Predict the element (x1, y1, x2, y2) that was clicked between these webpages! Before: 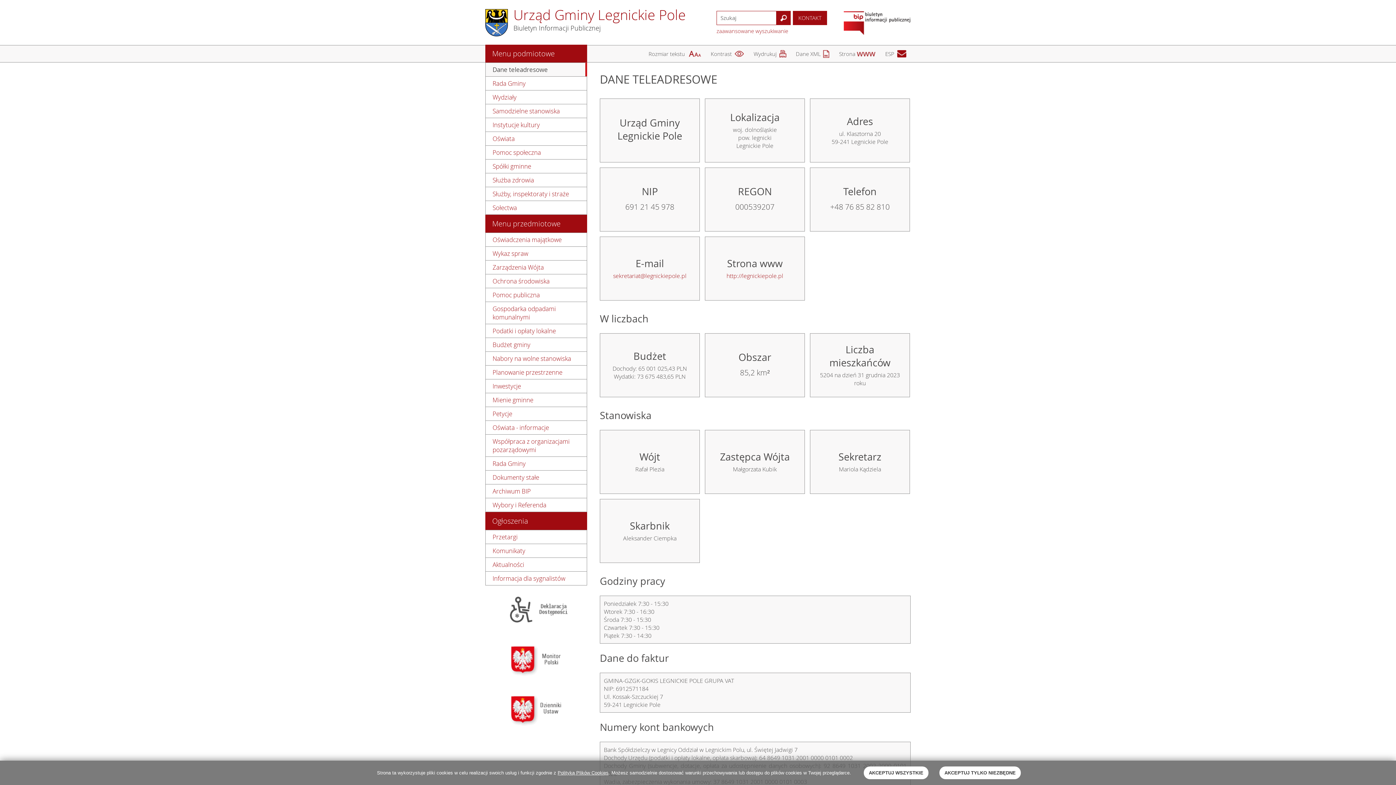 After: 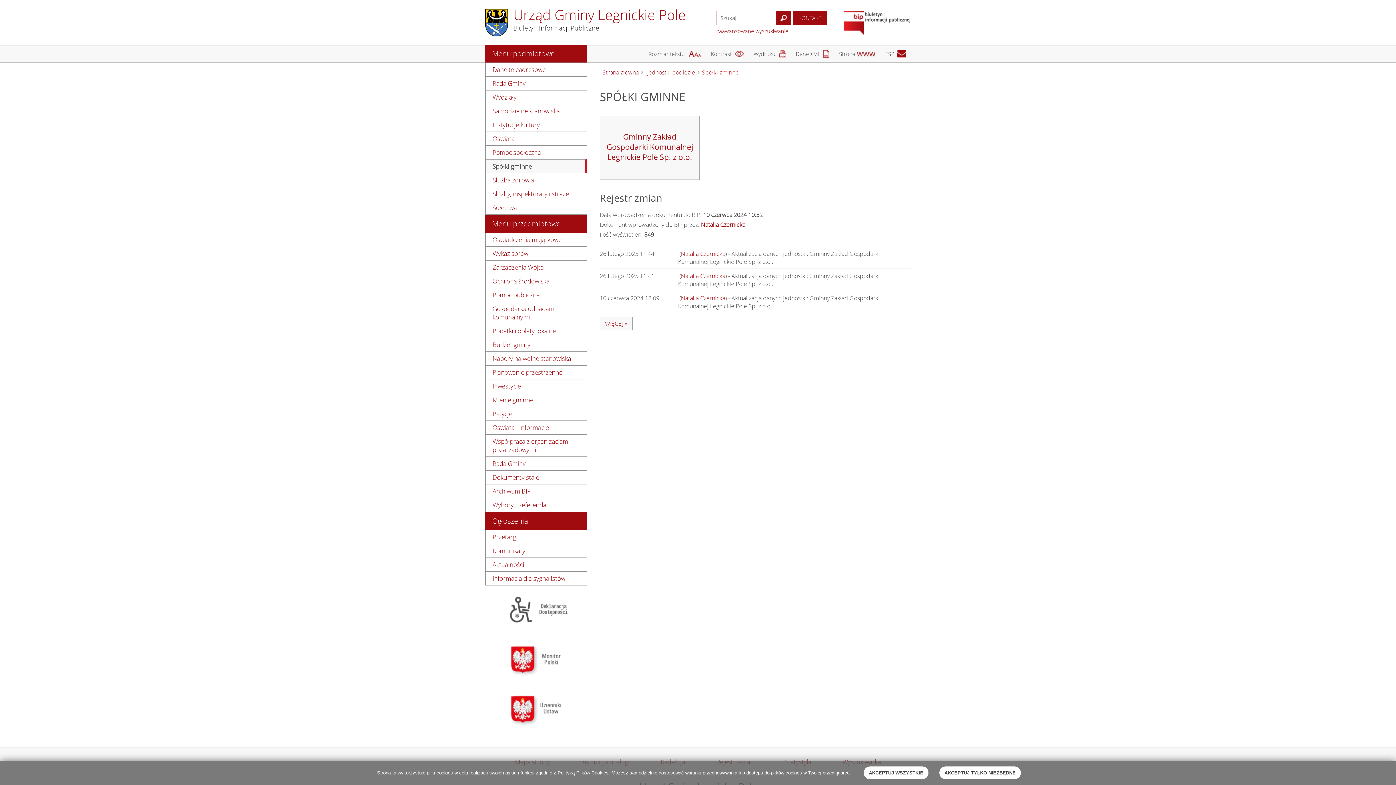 Action: bbox: (485, 159, 587, 173) label: Spółki gminne